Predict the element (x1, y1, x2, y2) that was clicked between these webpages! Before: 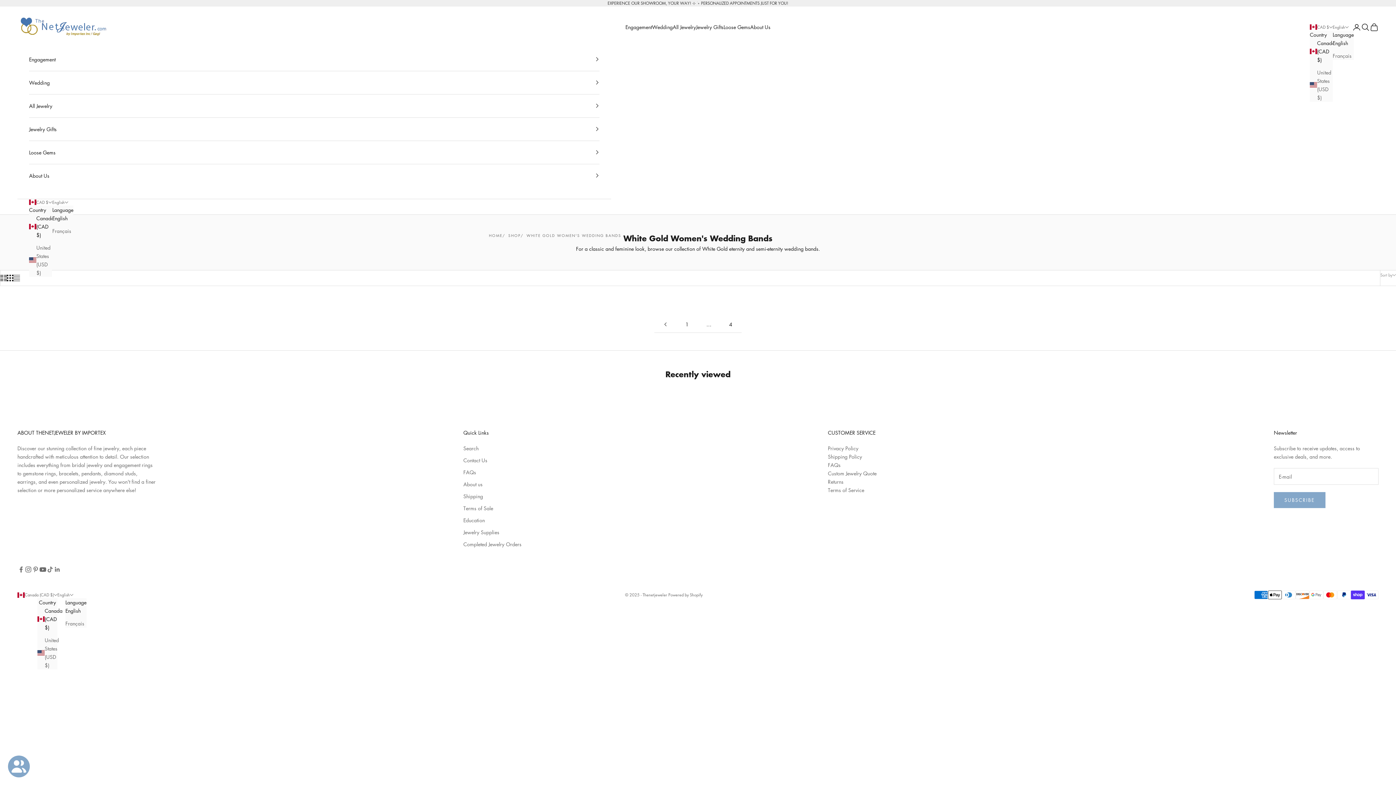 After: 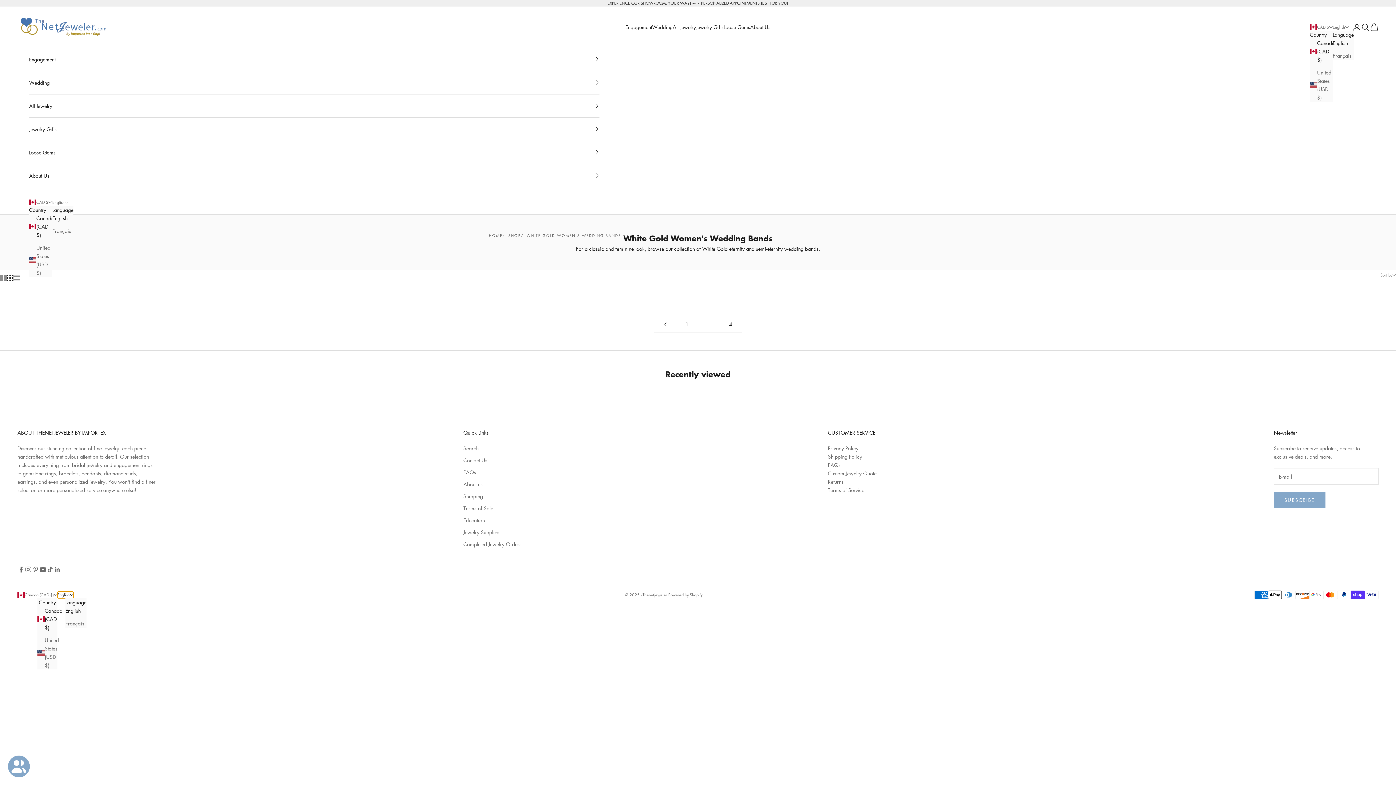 Action: label: Change language bbox: (57, 592, 73, 598)